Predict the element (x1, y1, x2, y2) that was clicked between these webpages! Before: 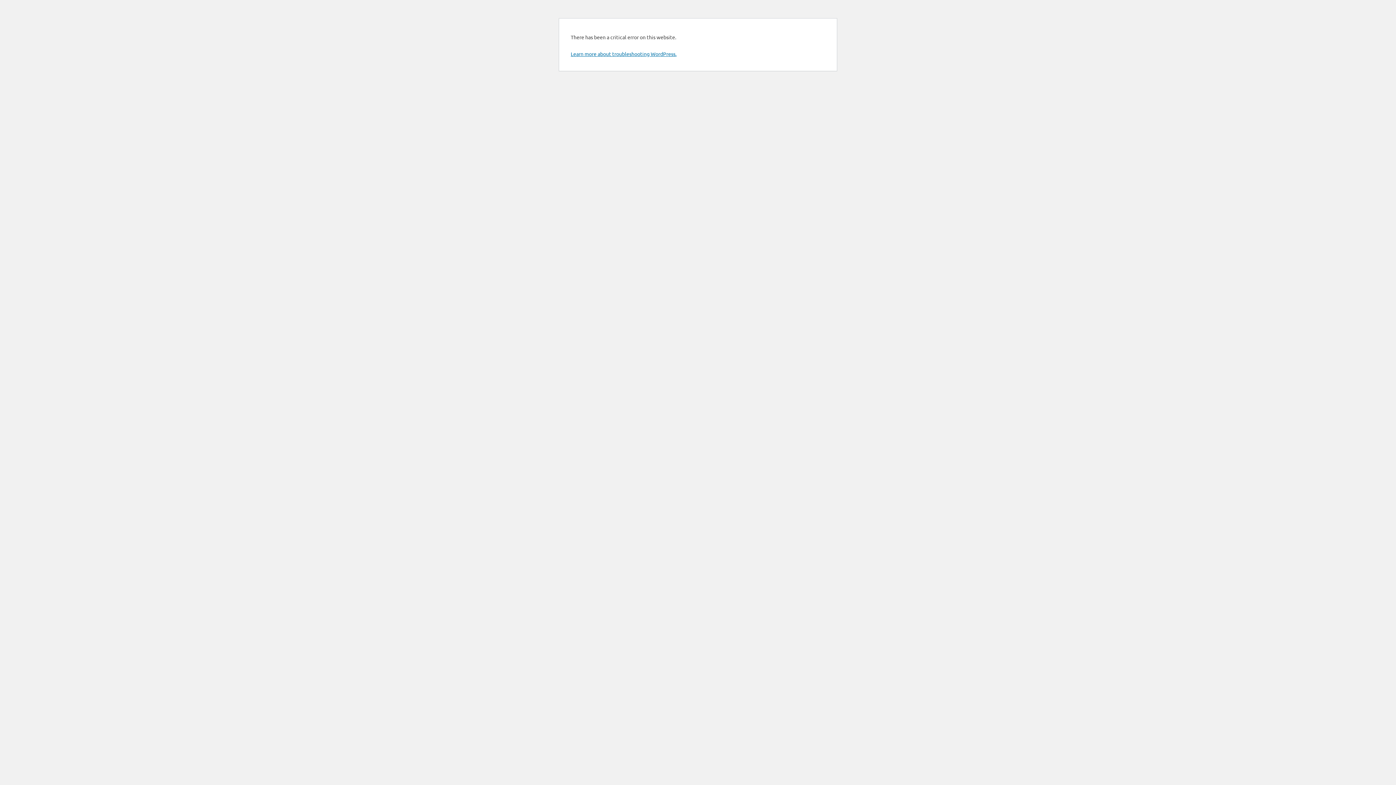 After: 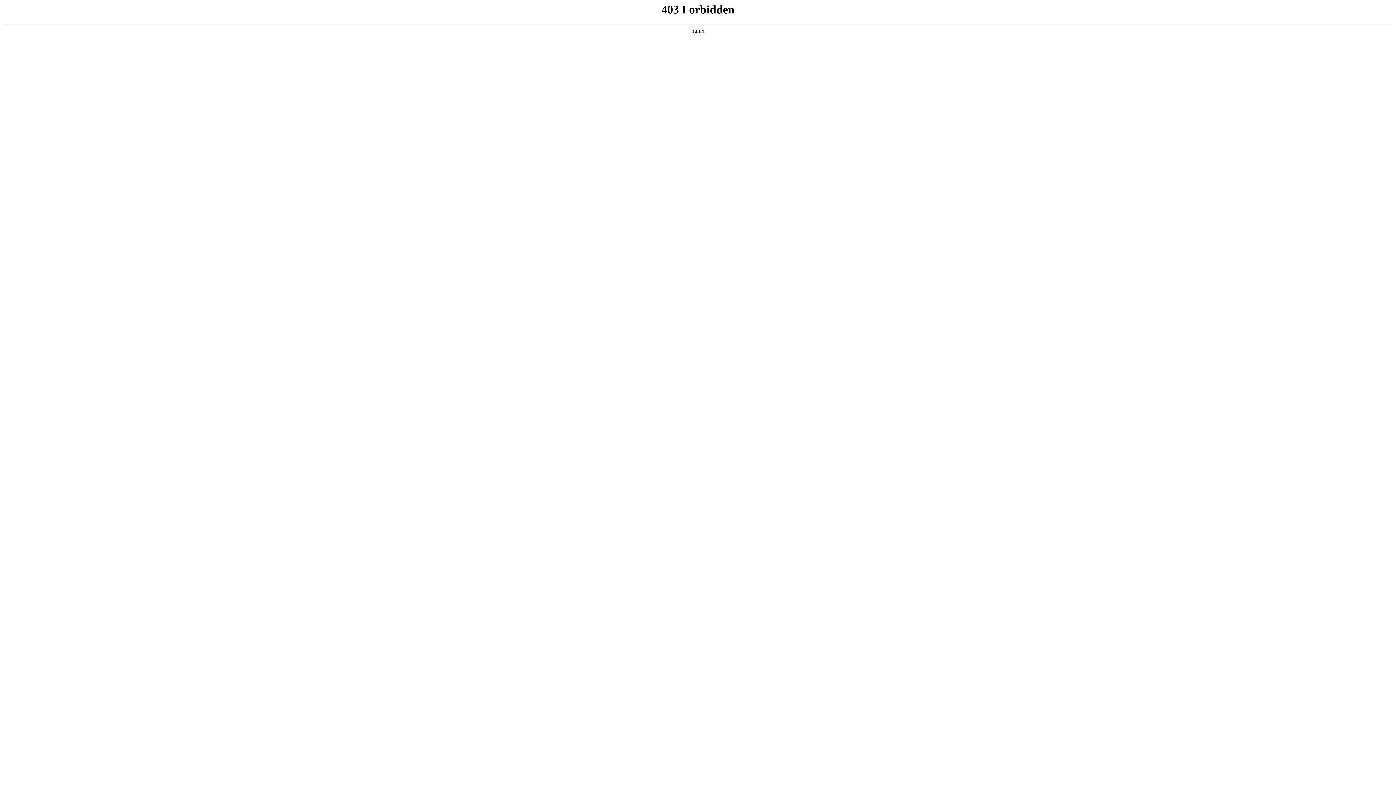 Action: bbox: (570, 50, 676, 57) label: Learn more about troubleshooting WordPress.